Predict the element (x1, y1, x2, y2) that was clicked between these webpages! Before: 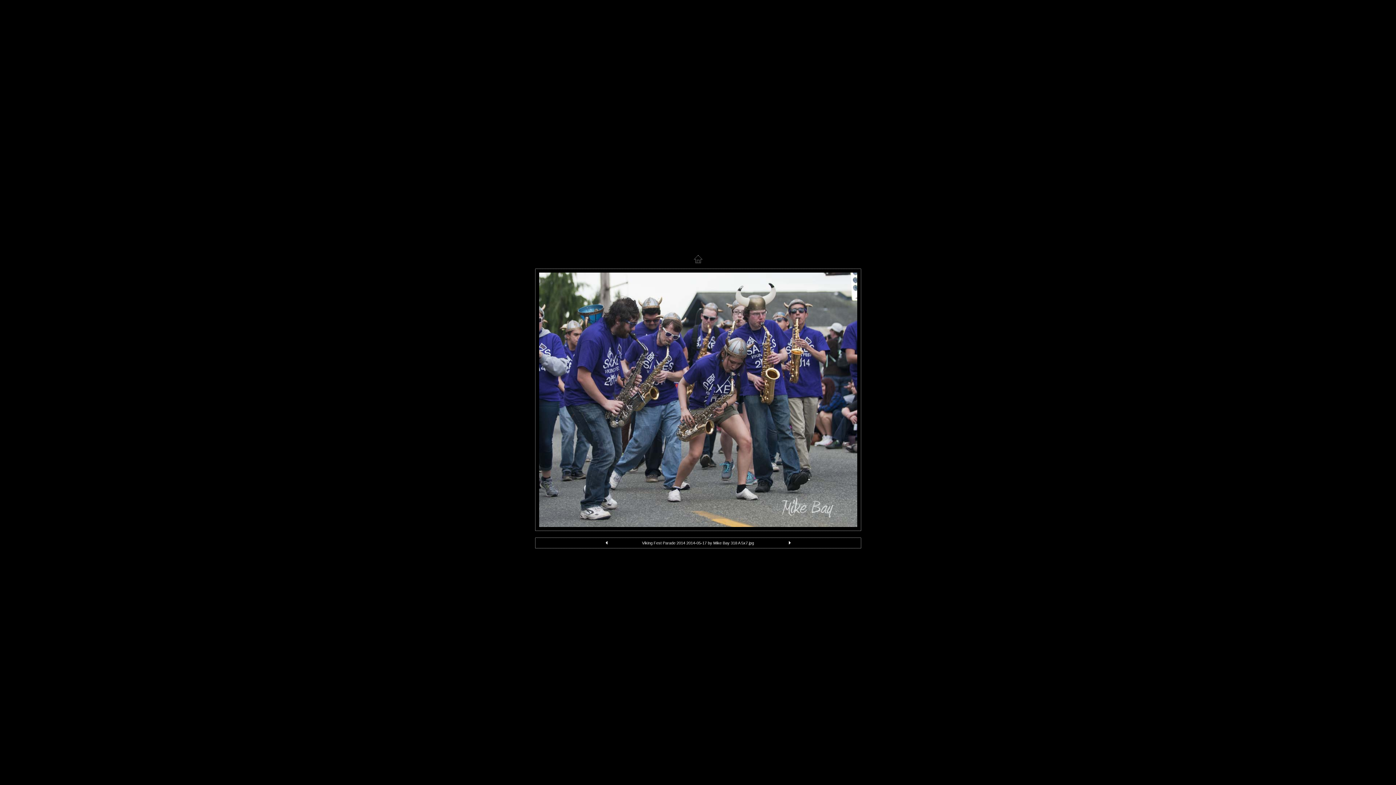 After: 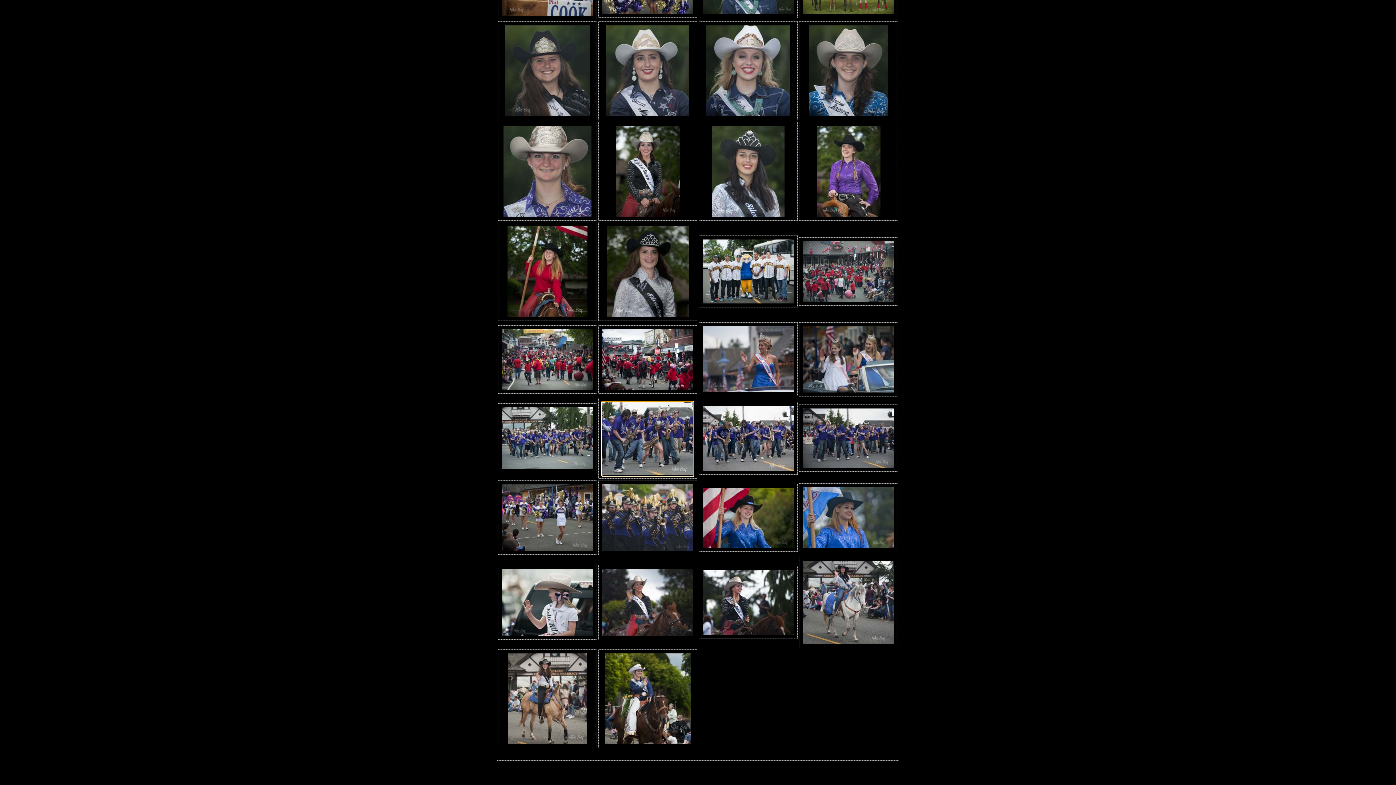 Action: bbox: (694, 263, 702, 269)